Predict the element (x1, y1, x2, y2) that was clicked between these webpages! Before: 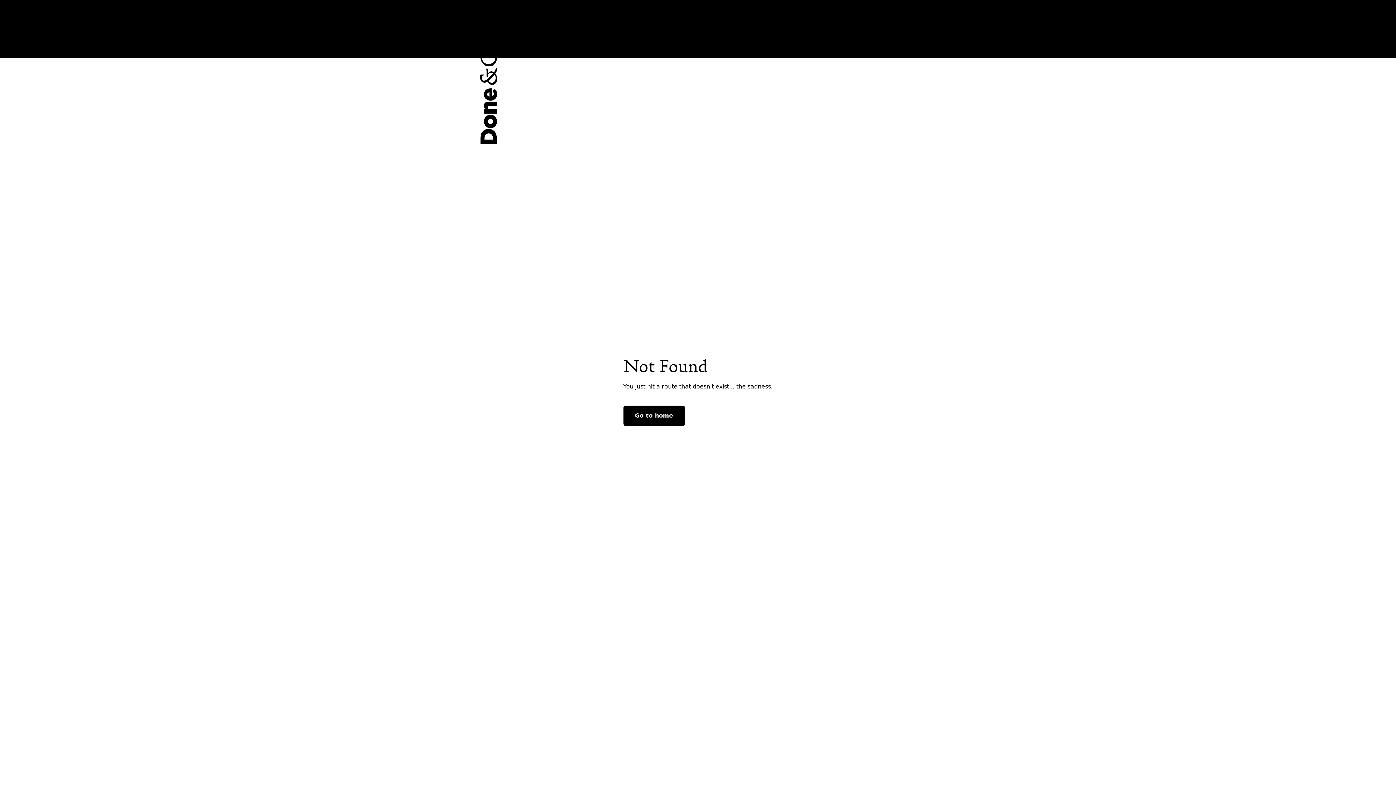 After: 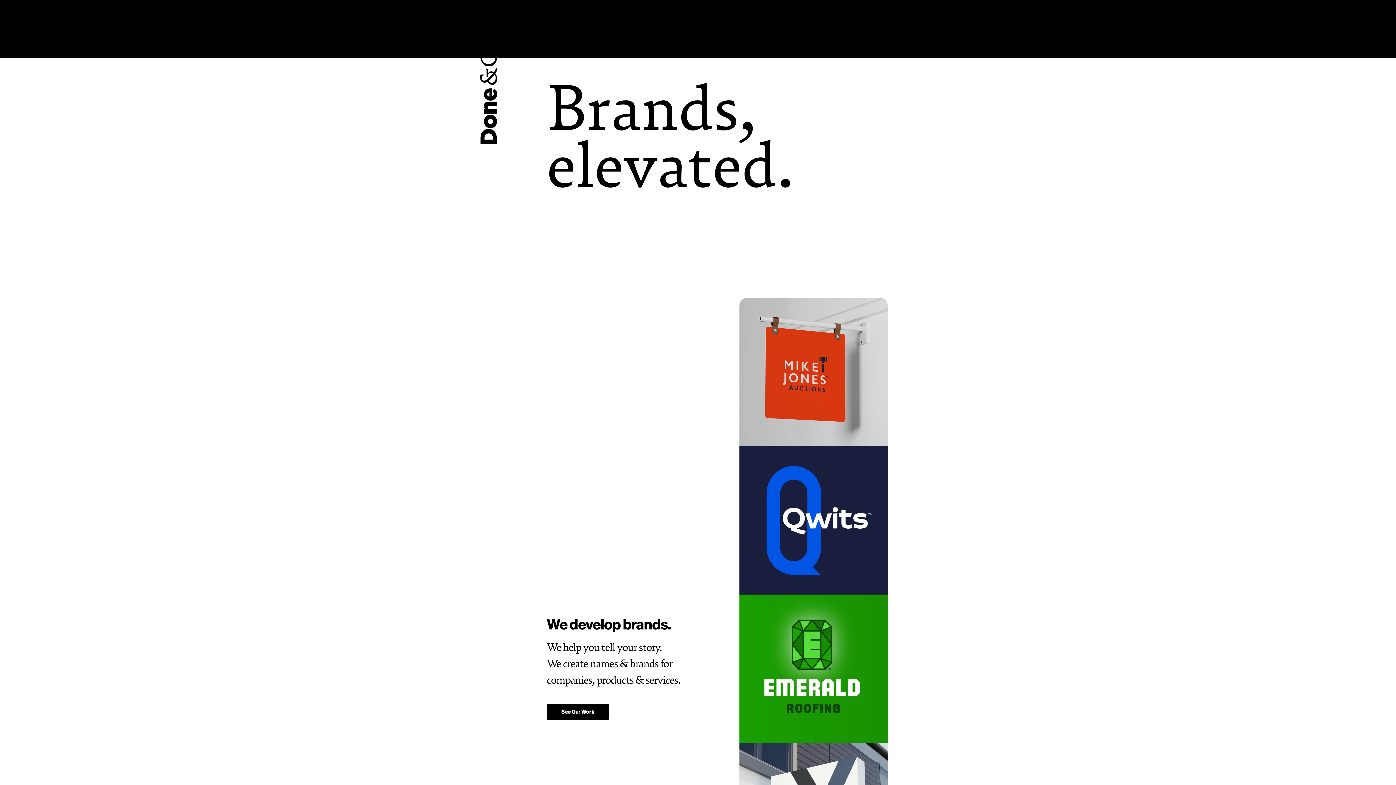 Action: label: Go to home bbox: (623, 405, 684, 426)